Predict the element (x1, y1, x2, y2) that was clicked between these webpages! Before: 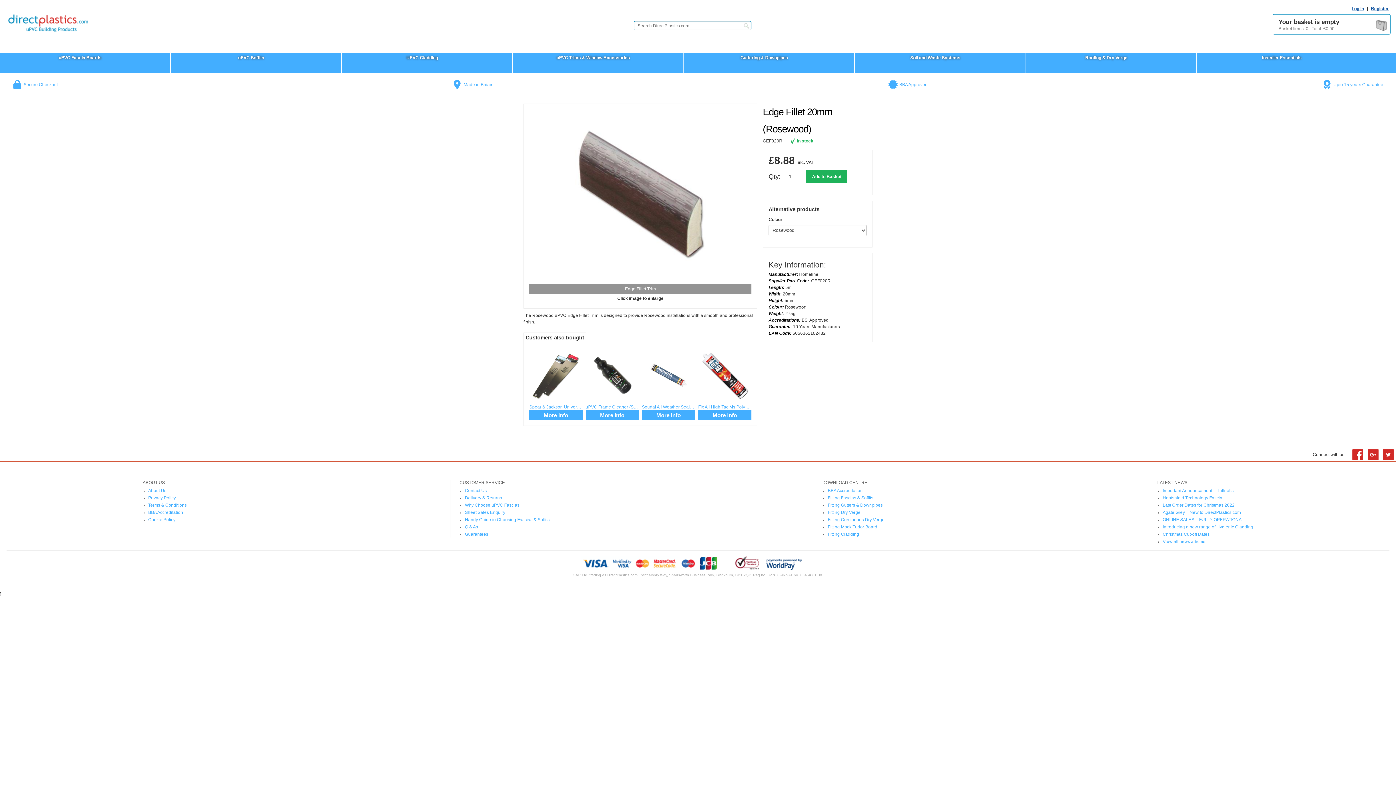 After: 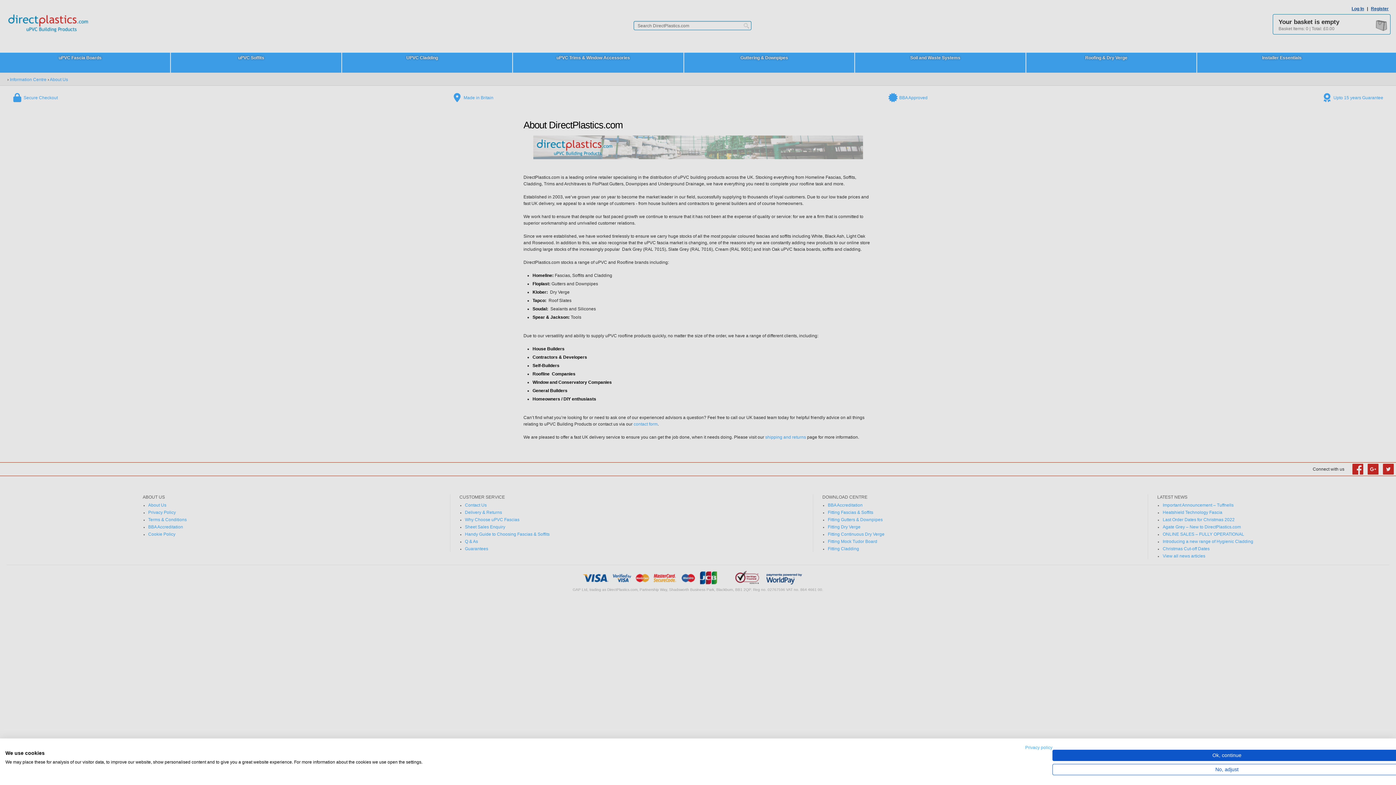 Action: label: About Us bbox: (544, 393, 562, 398)